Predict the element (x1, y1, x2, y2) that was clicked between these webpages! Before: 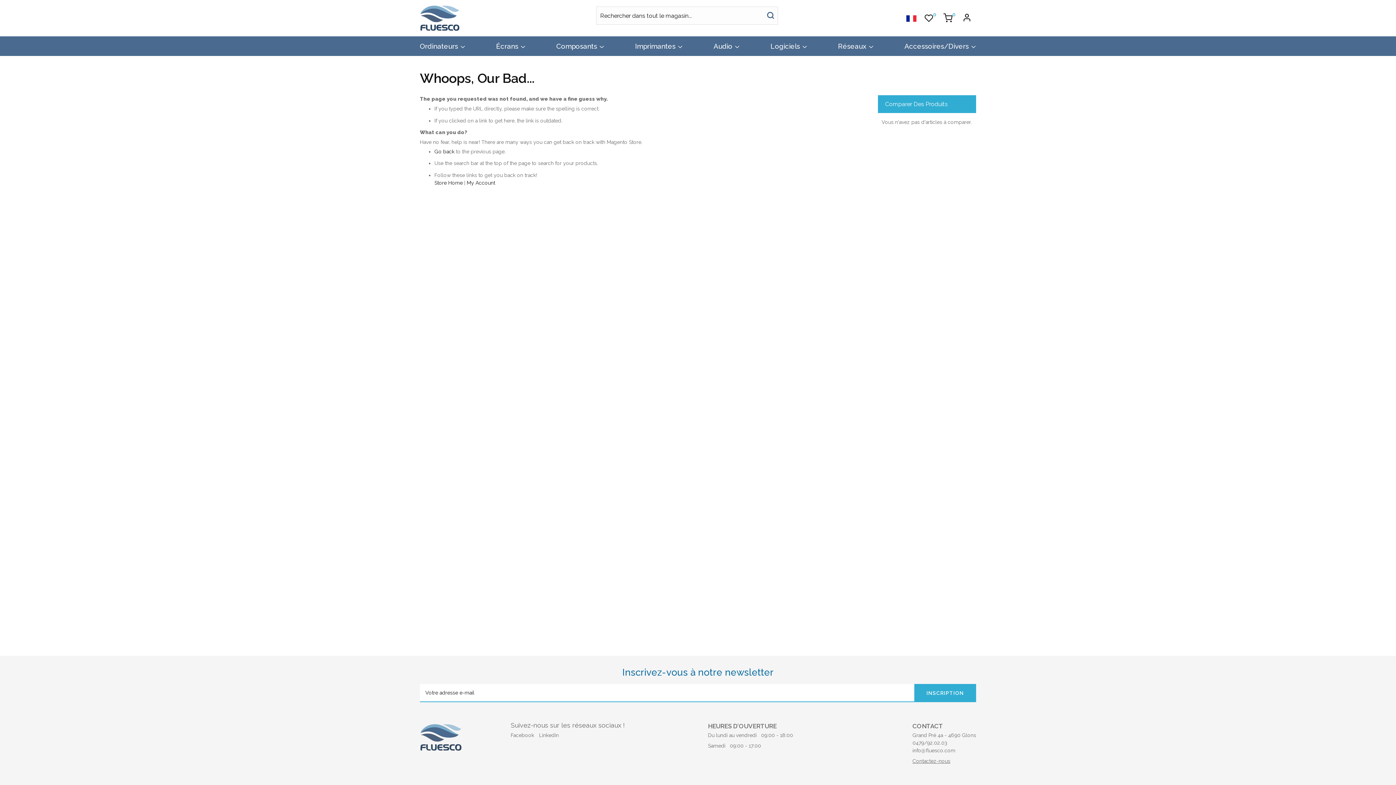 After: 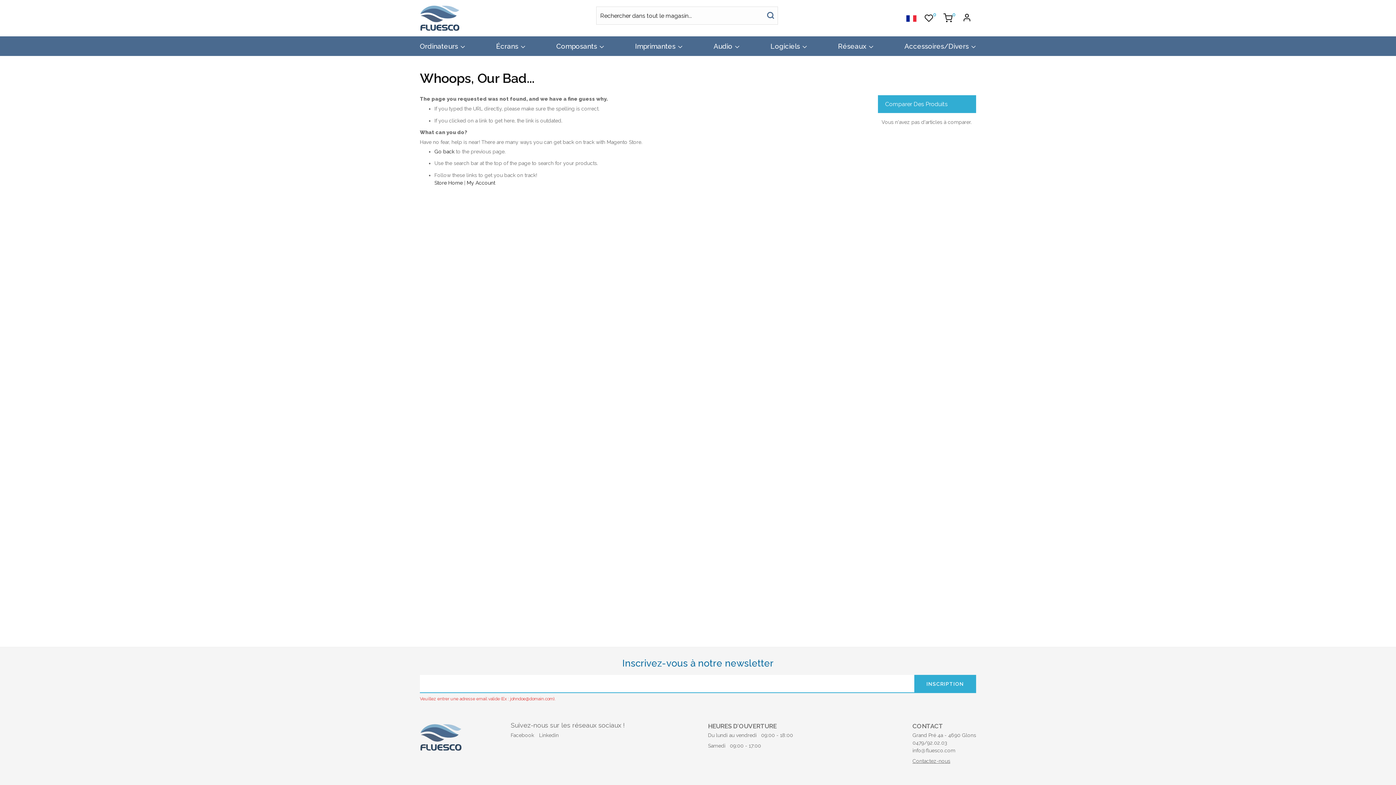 Action: bbox: (914, 684, 976, 702) label: INSCRIPTION